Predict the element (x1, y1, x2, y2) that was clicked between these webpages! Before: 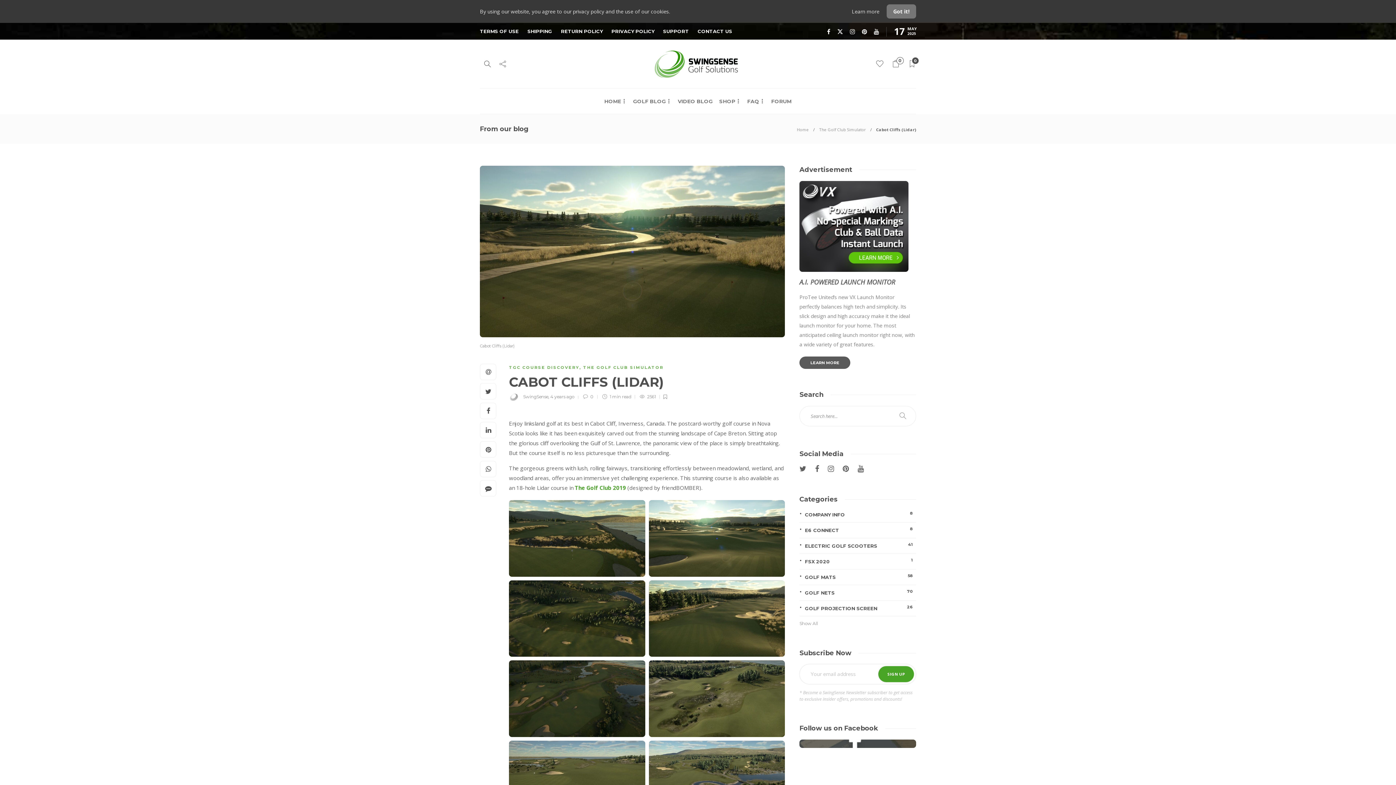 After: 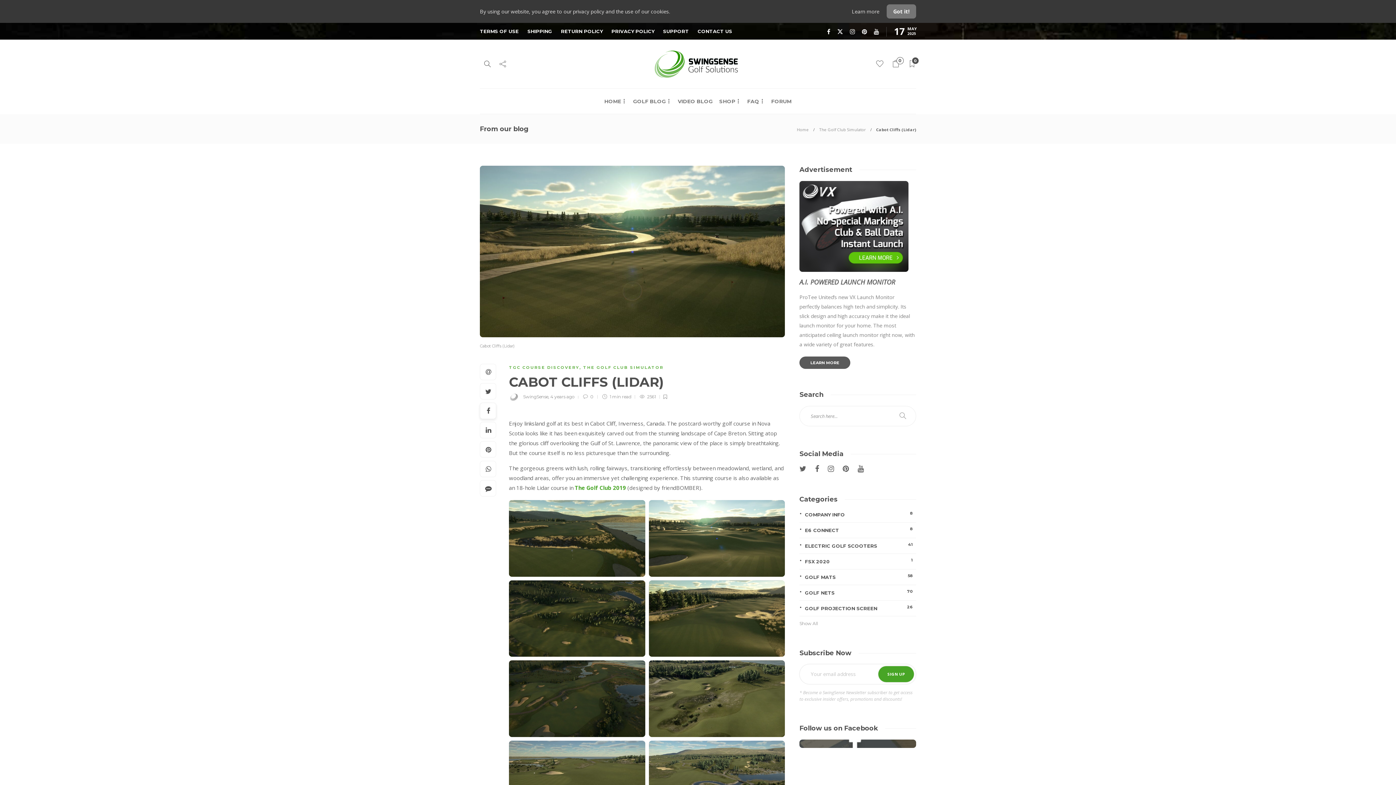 Action: bbox: (480, 403, 496, 419)